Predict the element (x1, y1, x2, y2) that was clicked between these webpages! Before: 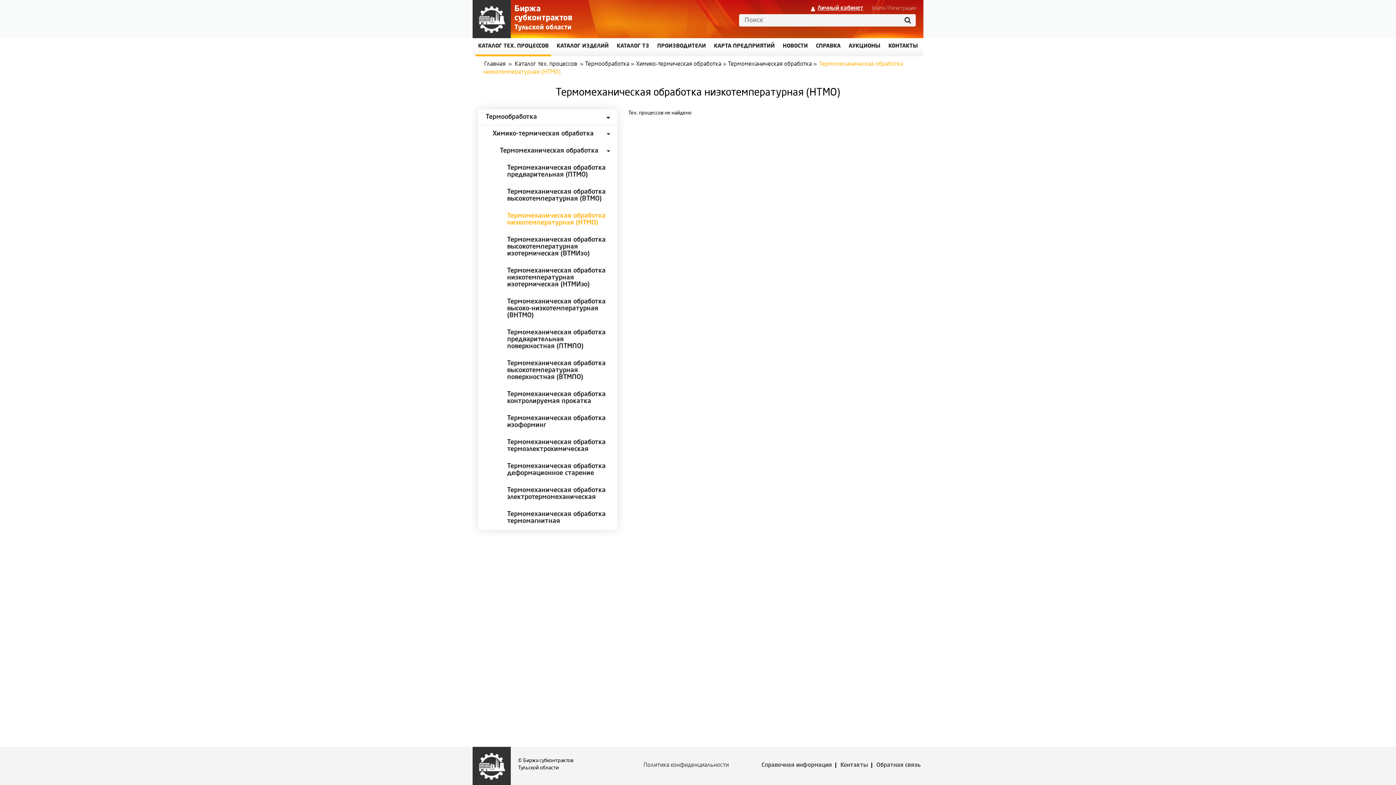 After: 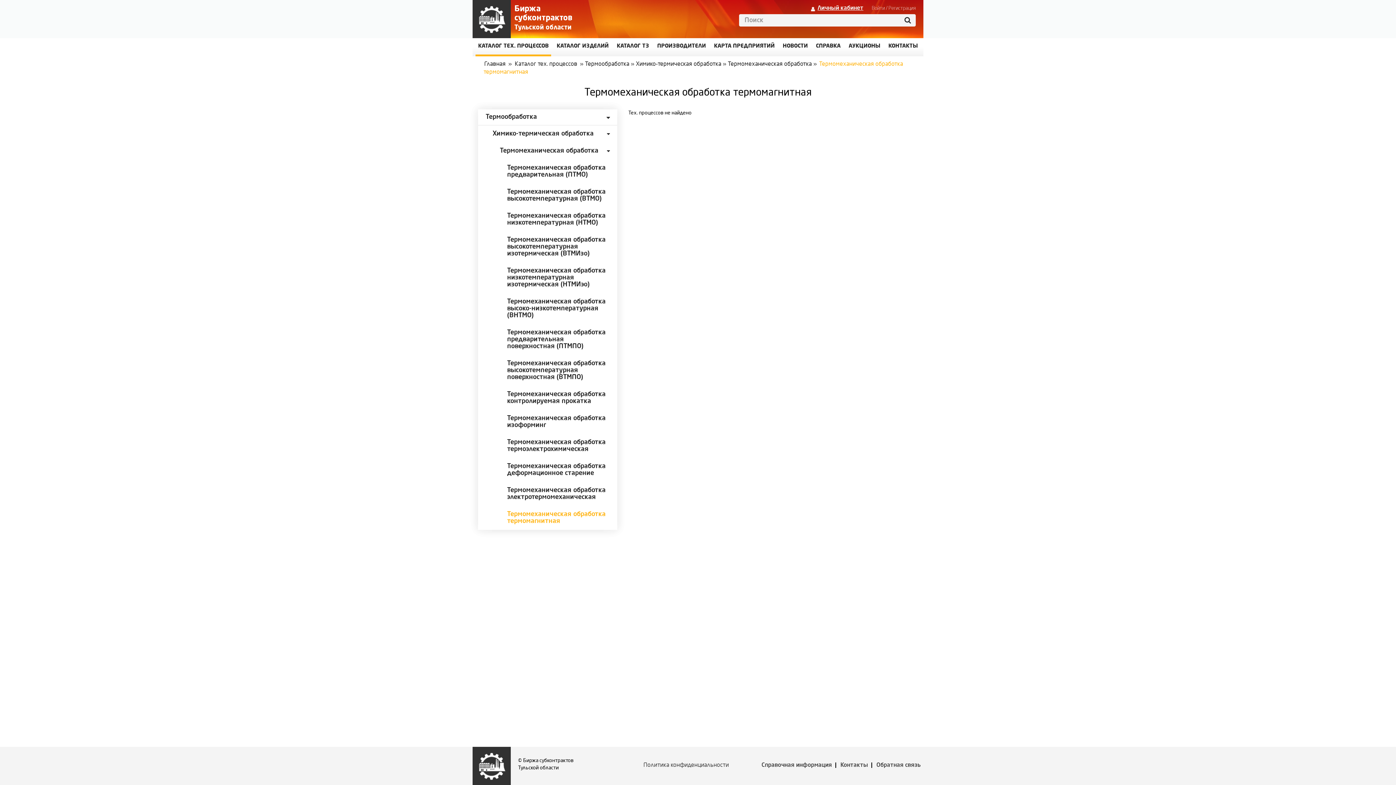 Action: label: Термомеханическая обработка термомагнитная bbox: (478, 506, 617, 530)